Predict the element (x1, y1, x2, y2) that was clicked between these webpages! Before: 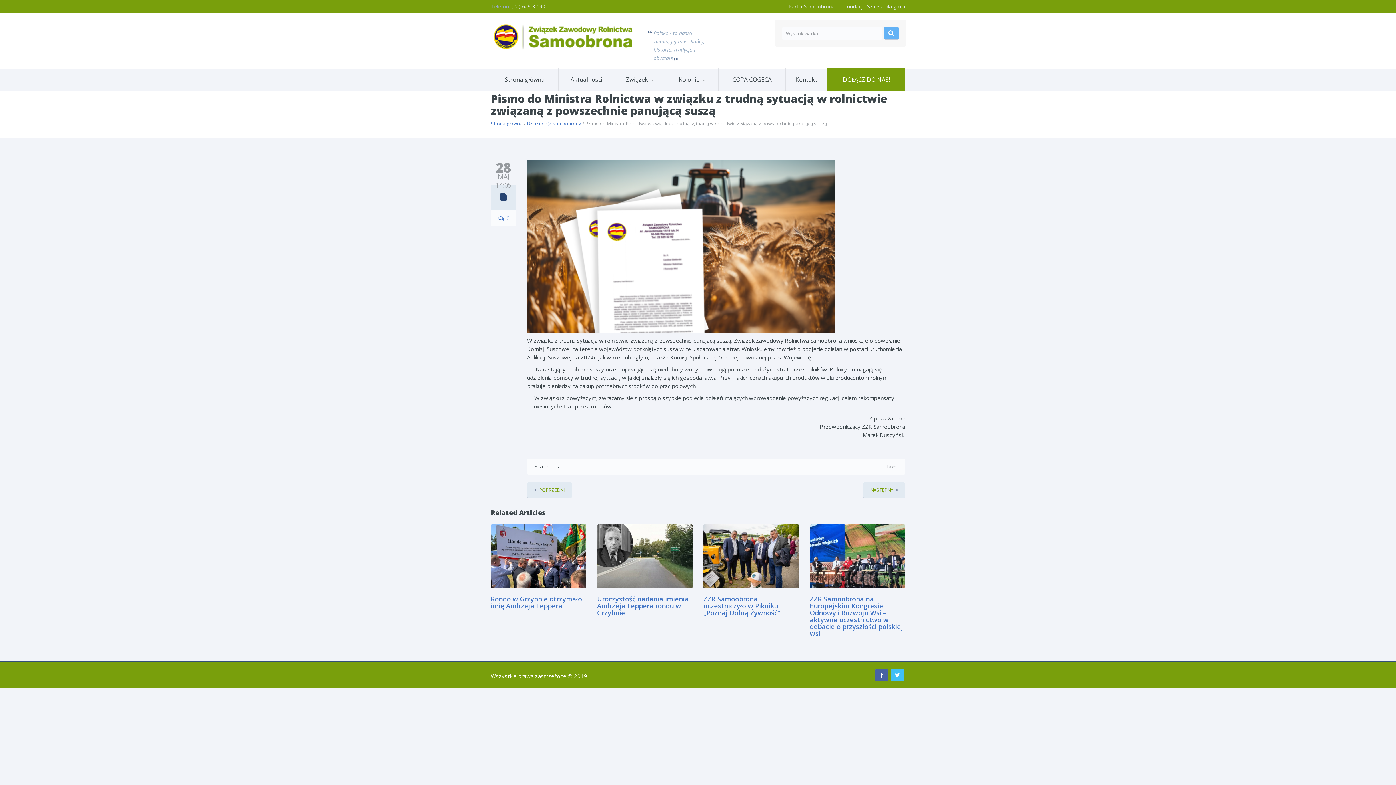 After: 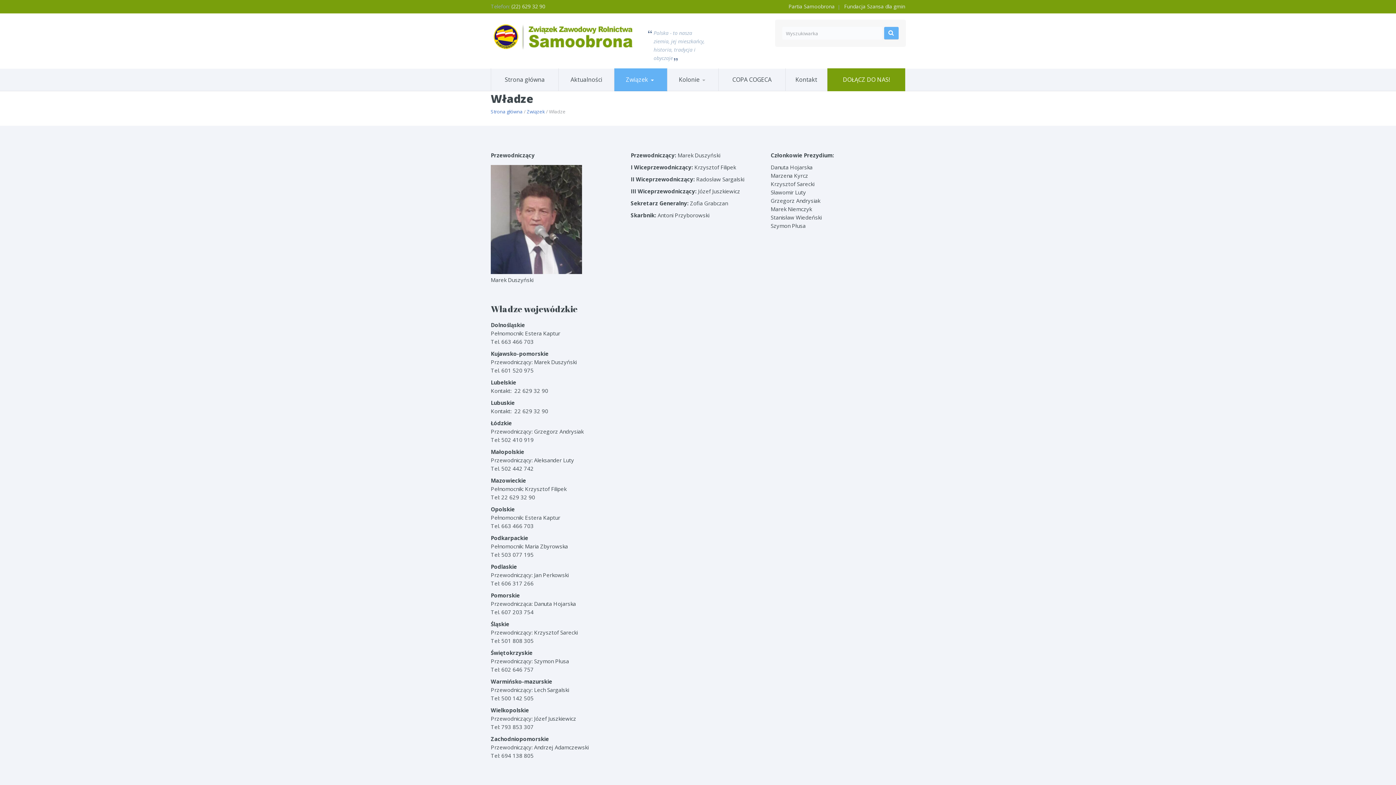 Action: bbox: (614, 90, 687, 91) label: Władze